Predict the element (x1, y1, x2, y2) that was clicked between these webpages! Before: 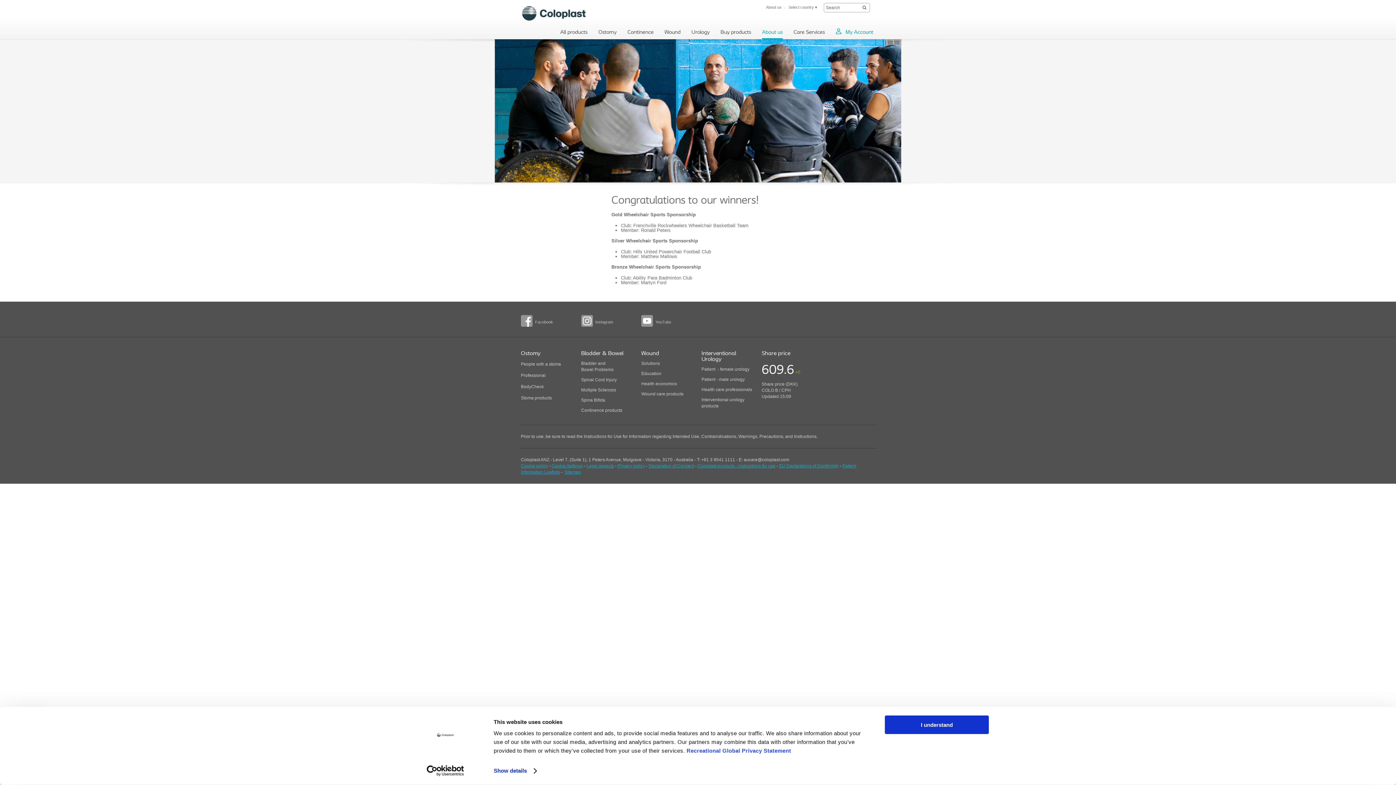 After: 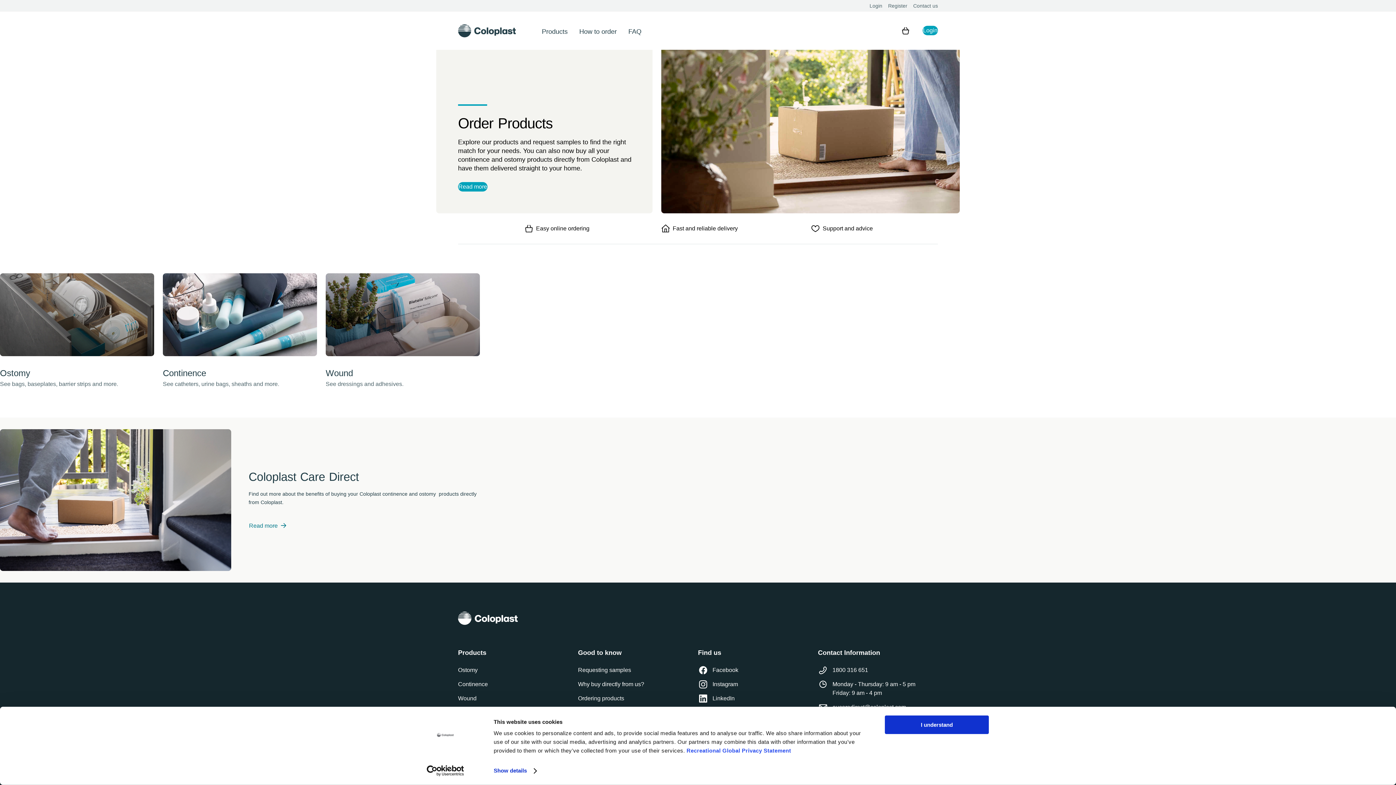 Action: bbox: (560, 27, 587, 39) label: All products